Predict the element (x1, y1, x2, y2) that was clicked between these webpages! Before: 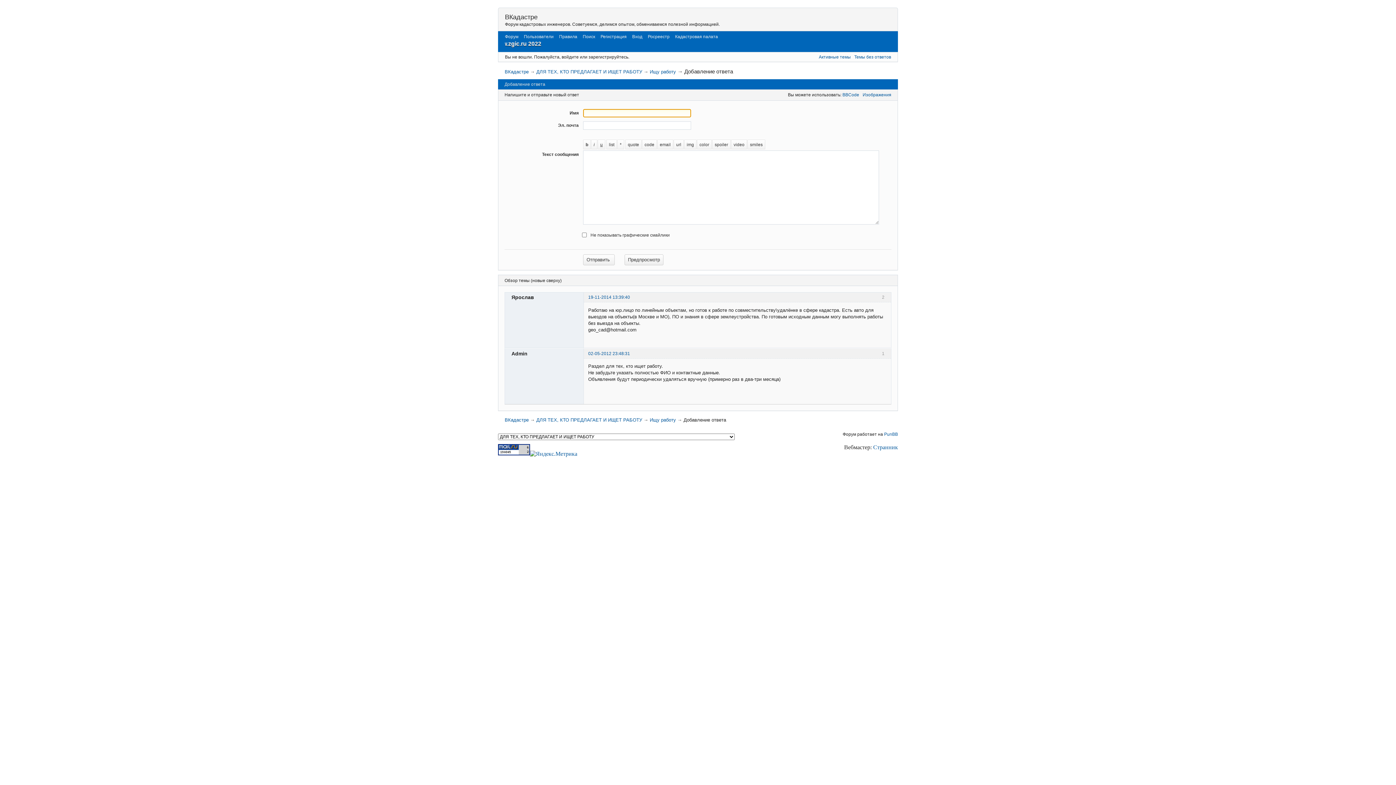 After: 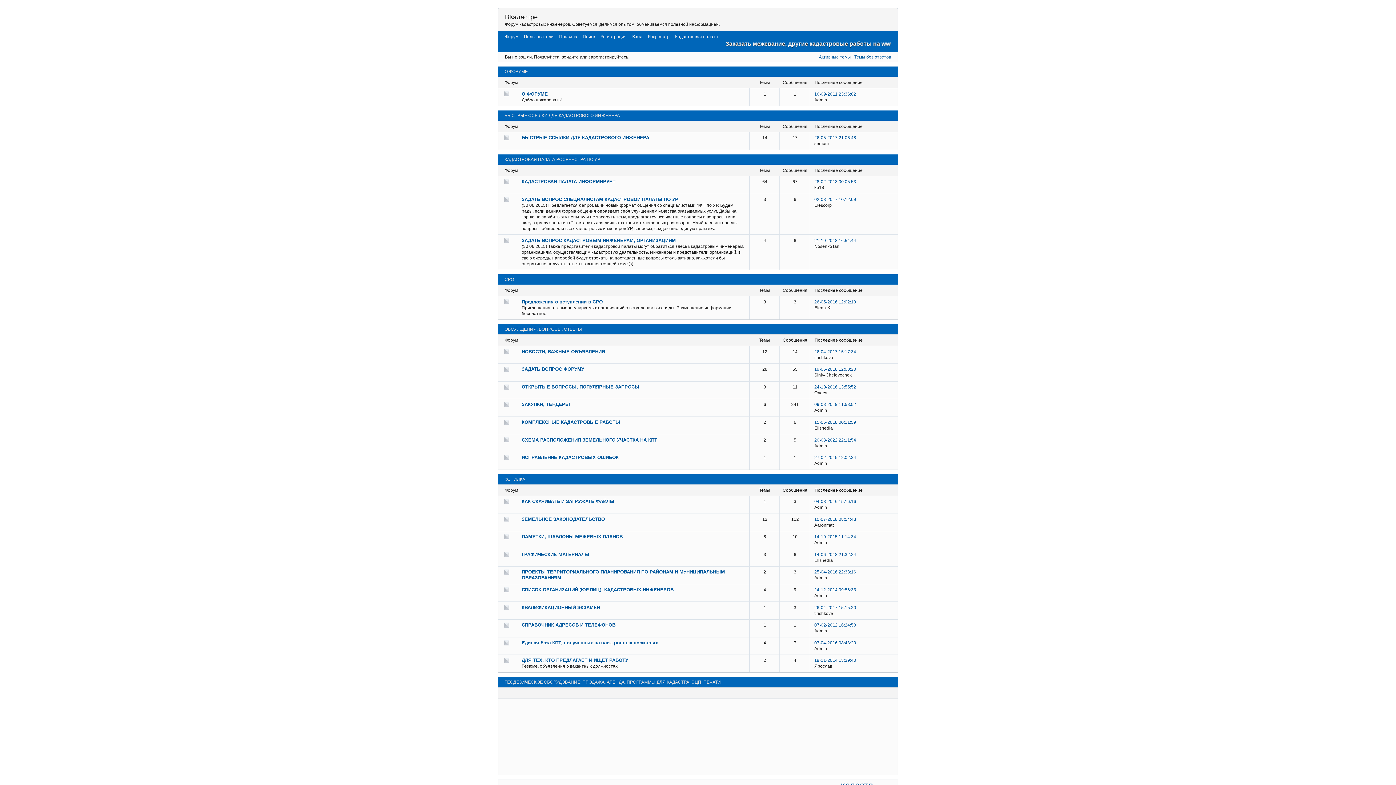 Action: label: ВКадастре bbox: (505, 13, 537, 20)